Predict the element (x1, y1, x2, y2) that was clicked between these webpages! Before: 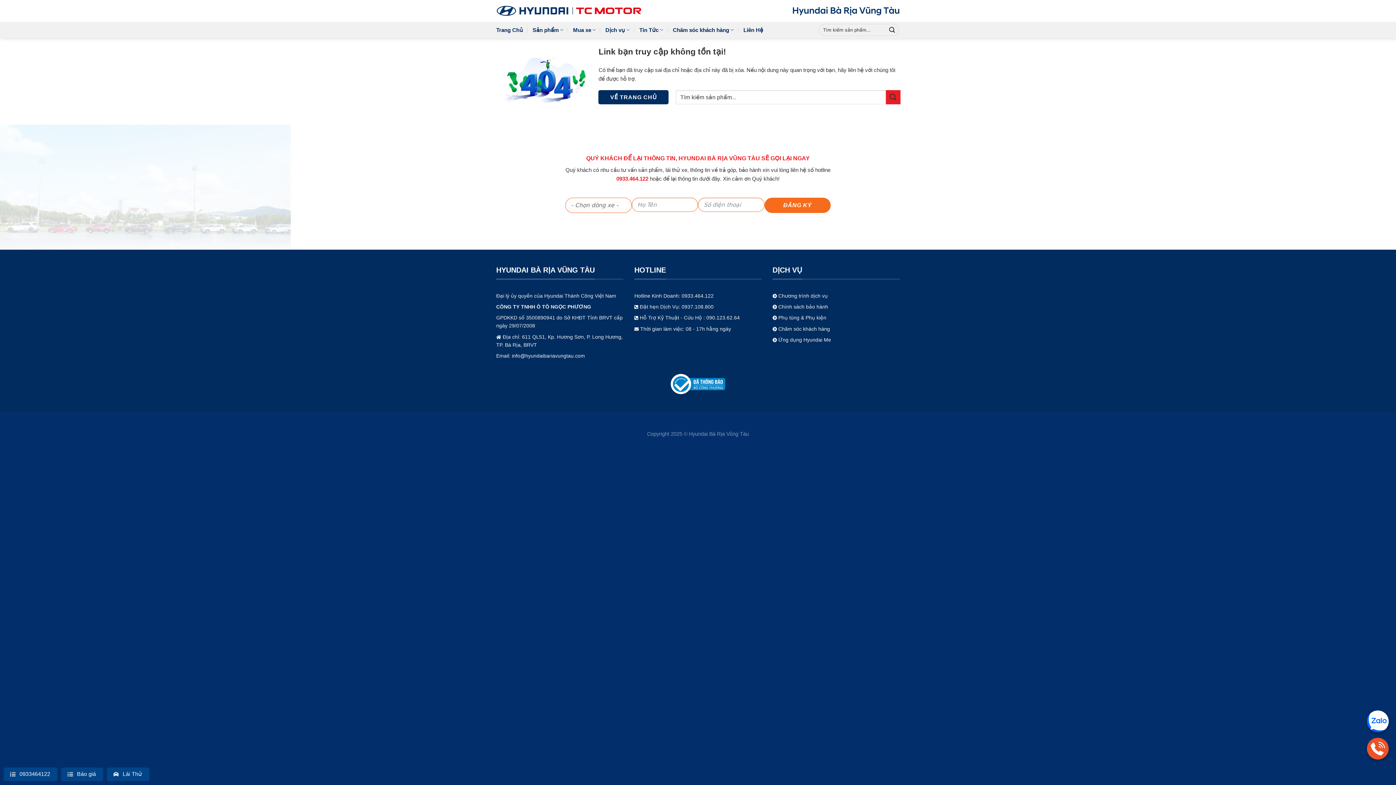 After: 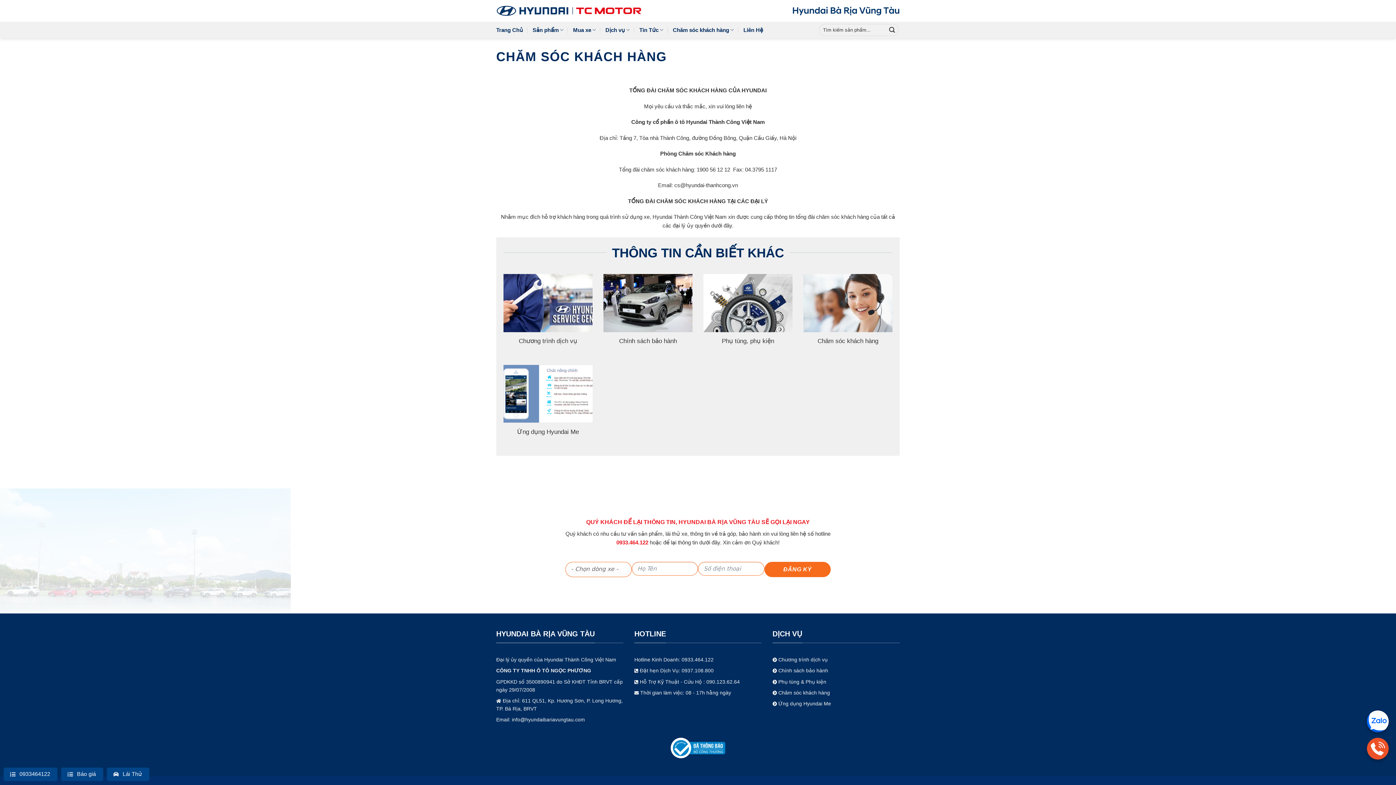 Action: label:  Chăm sóc khách hàng bbox: (772, 326, 830, 331)